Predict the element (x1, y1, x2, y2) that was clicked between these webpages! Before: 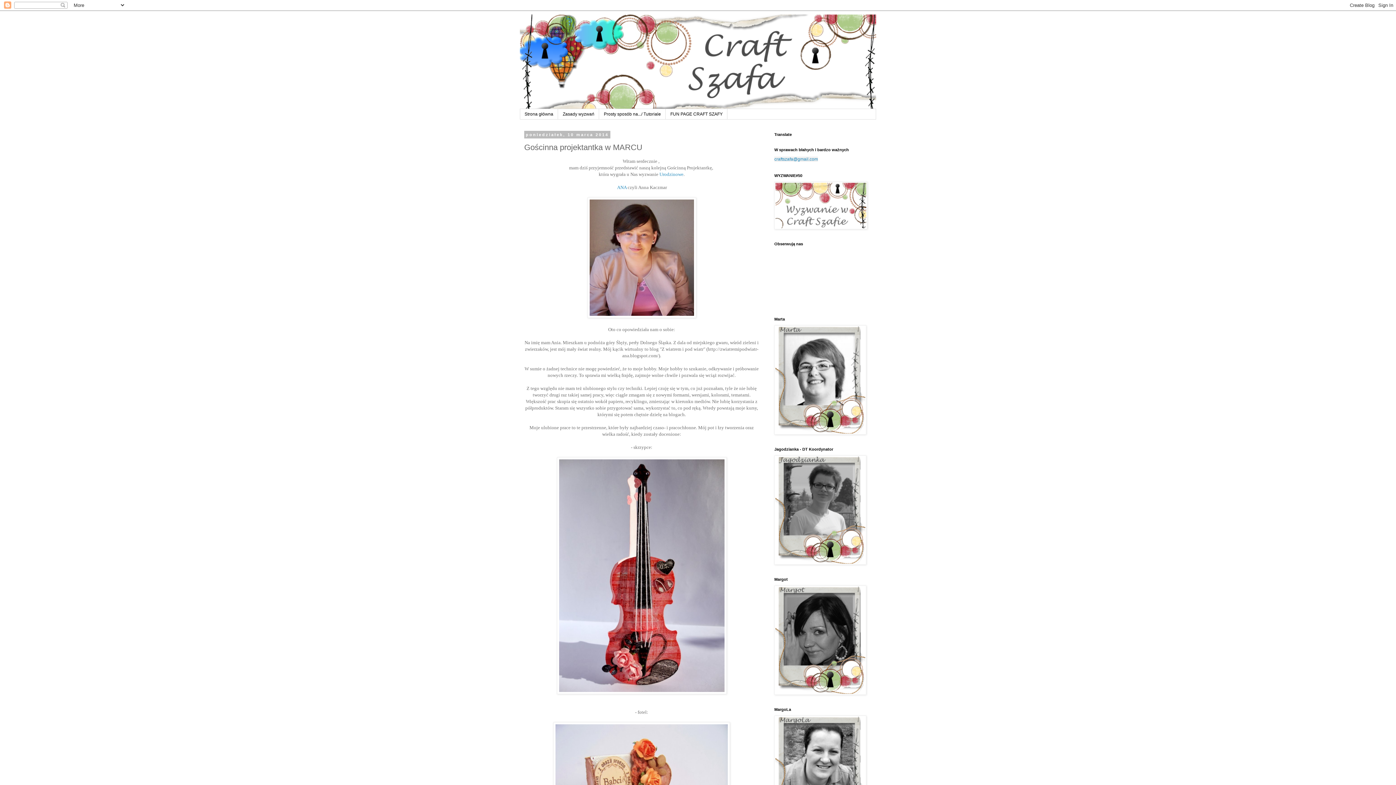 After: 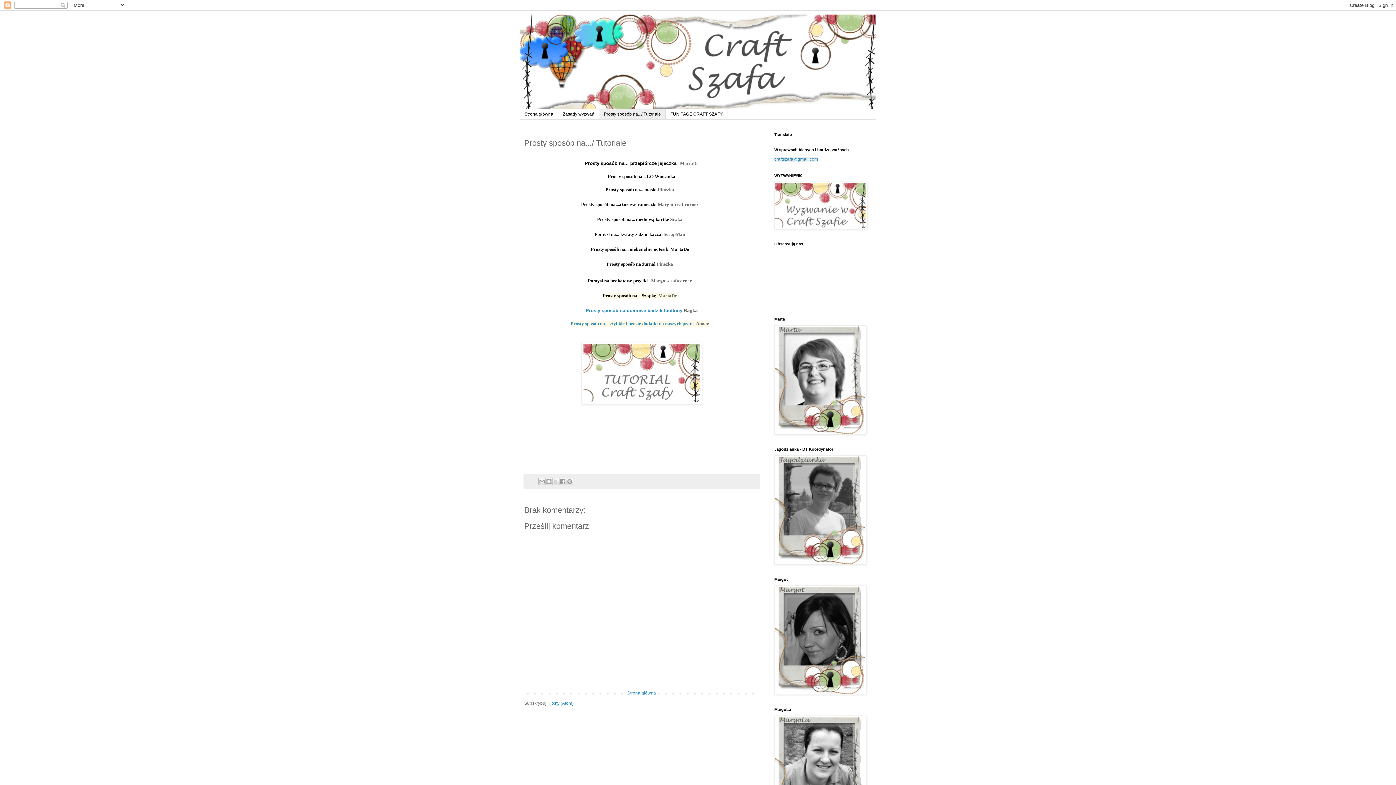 Action: label: Prosty sposób na.../ Tutoriale bbox: (599, 109, 665, 119)